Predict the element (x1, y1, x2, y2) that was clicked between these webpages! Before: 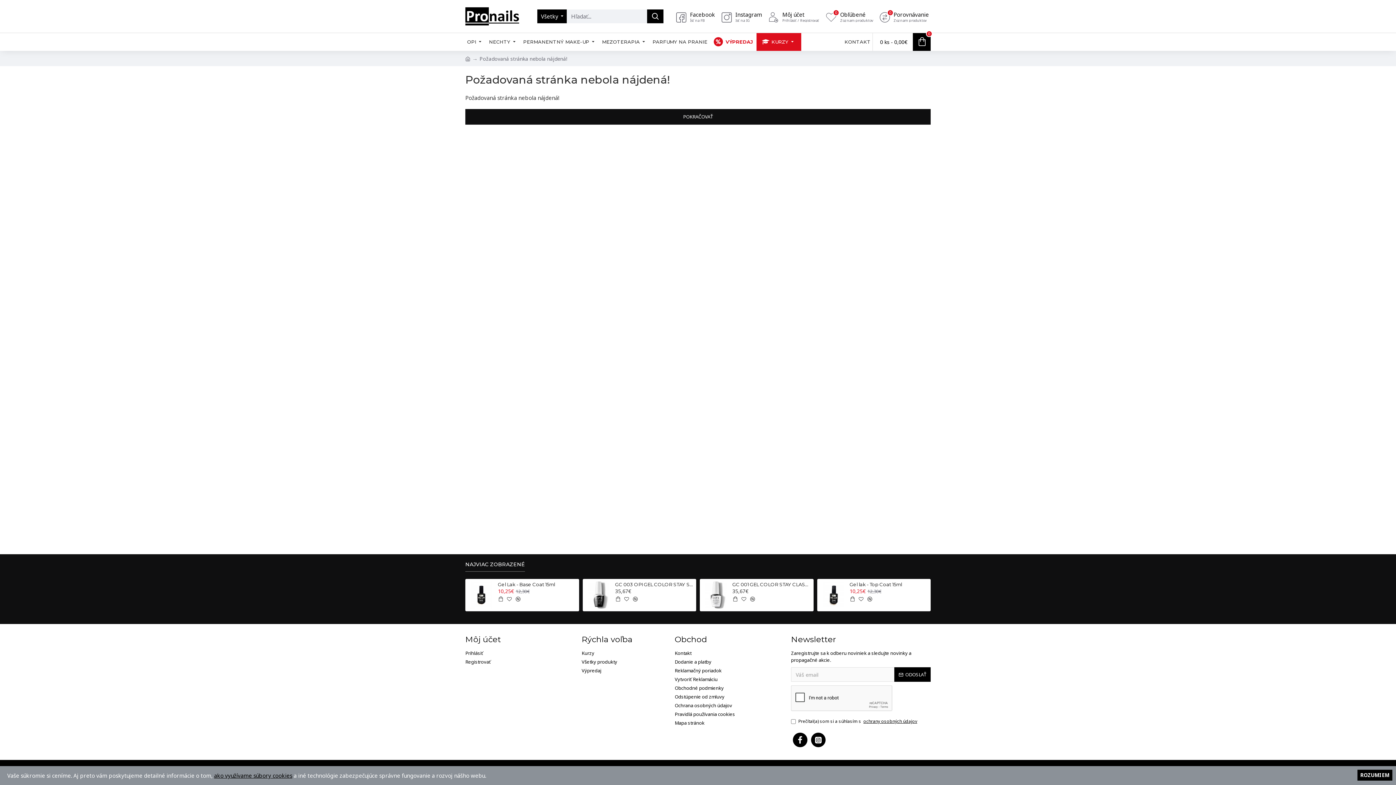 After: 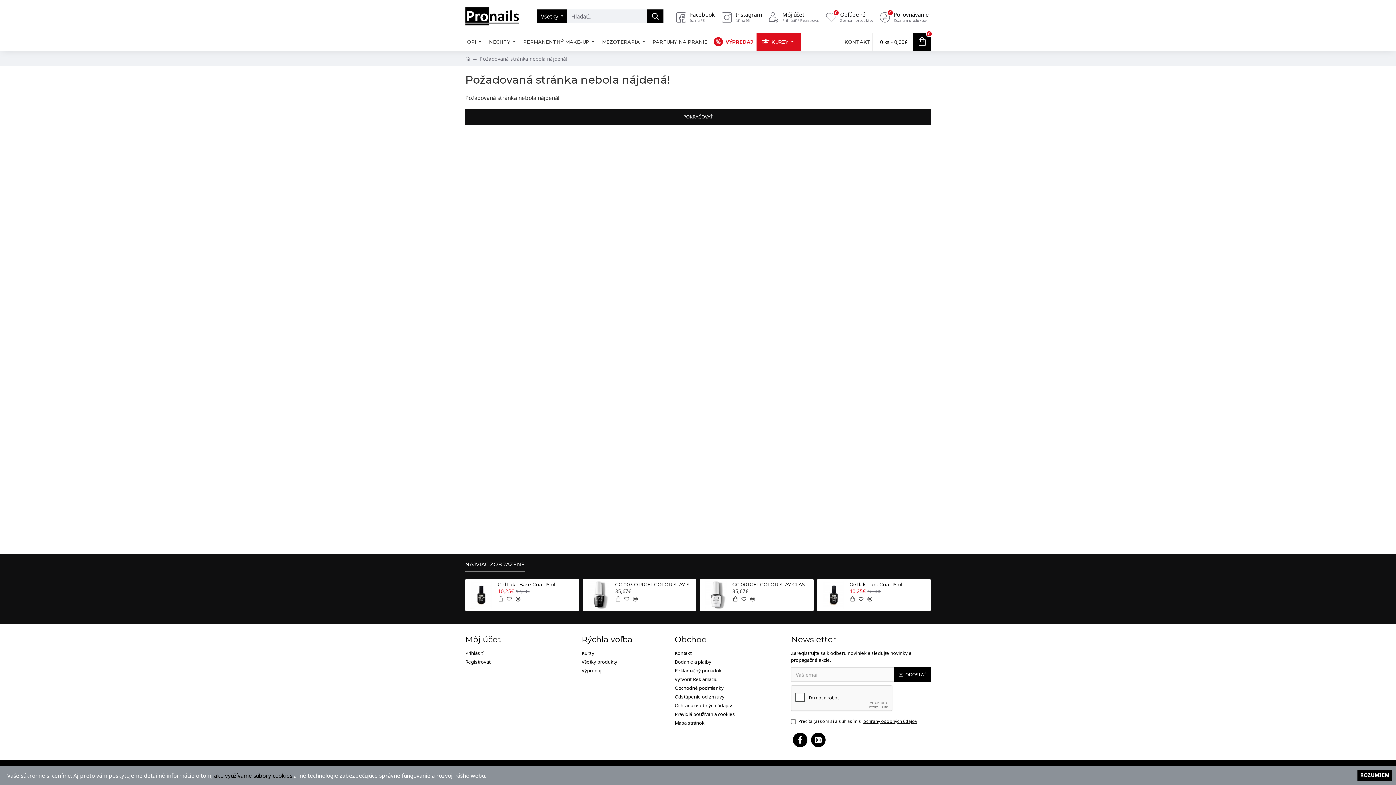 Action: bbox: (214, 772, 292, 780) label: ako využívame súbory cookies